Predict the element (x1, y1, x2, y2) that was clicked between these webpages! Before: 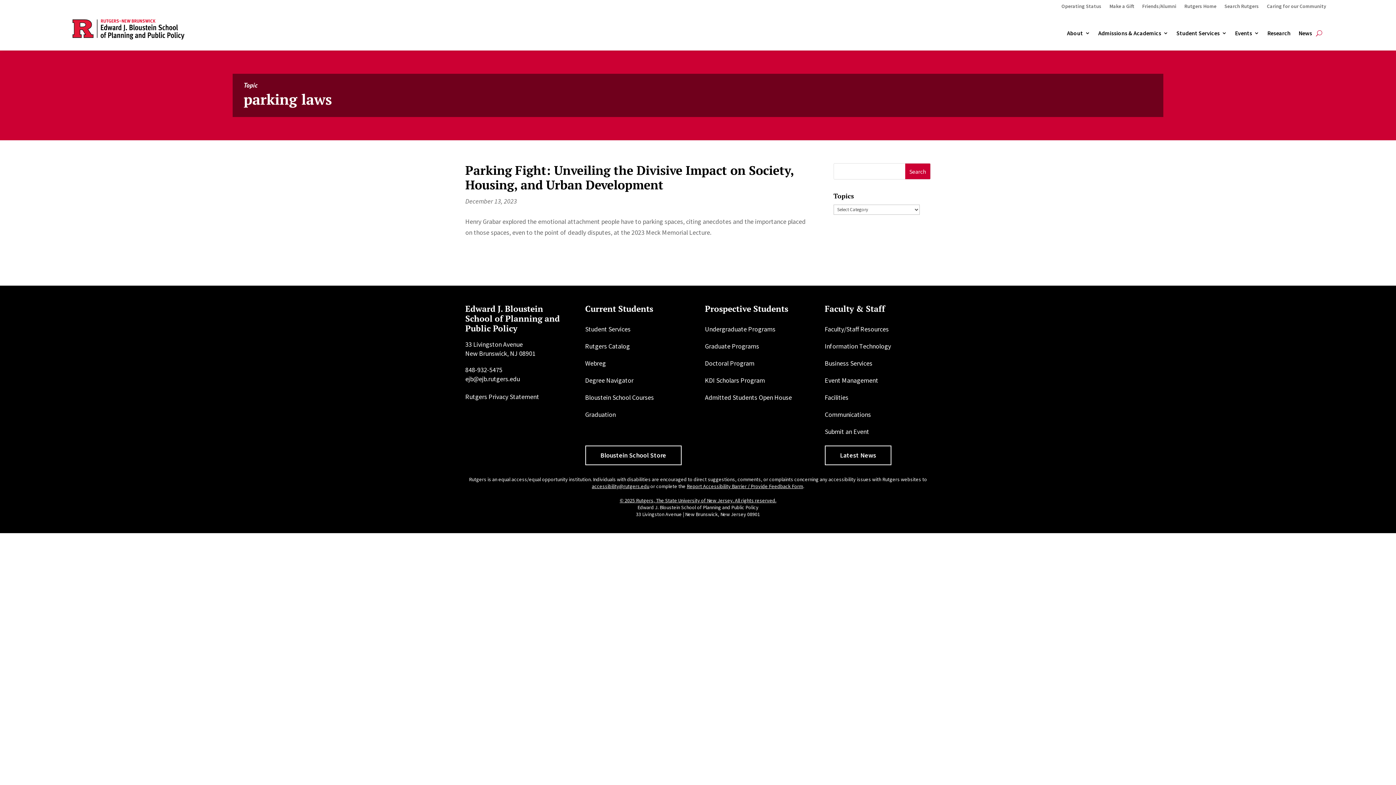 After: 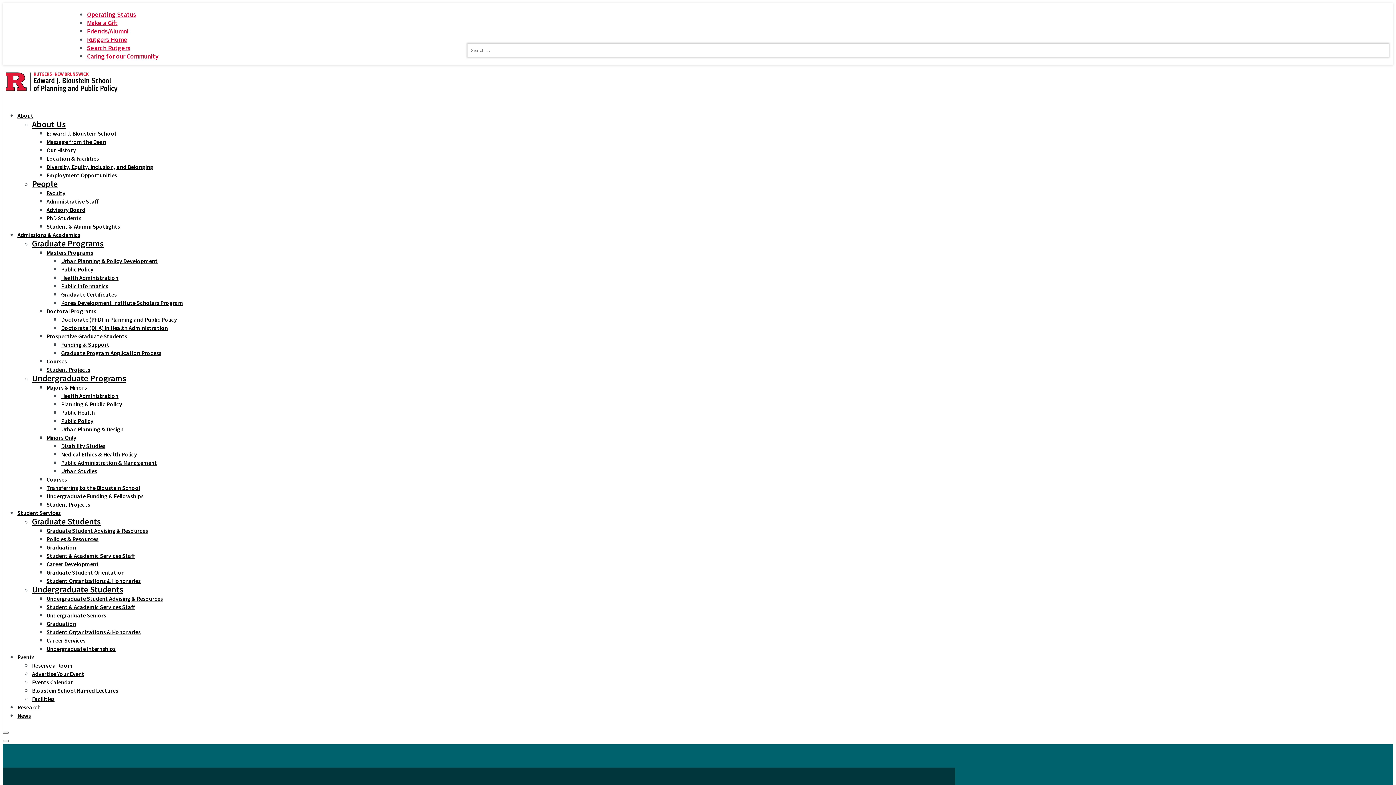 Action: bbox: (465, 162, 793, 193) label: Parking Fight: Unveiling the Divisive Impact on Society, Housing, and Urban Development